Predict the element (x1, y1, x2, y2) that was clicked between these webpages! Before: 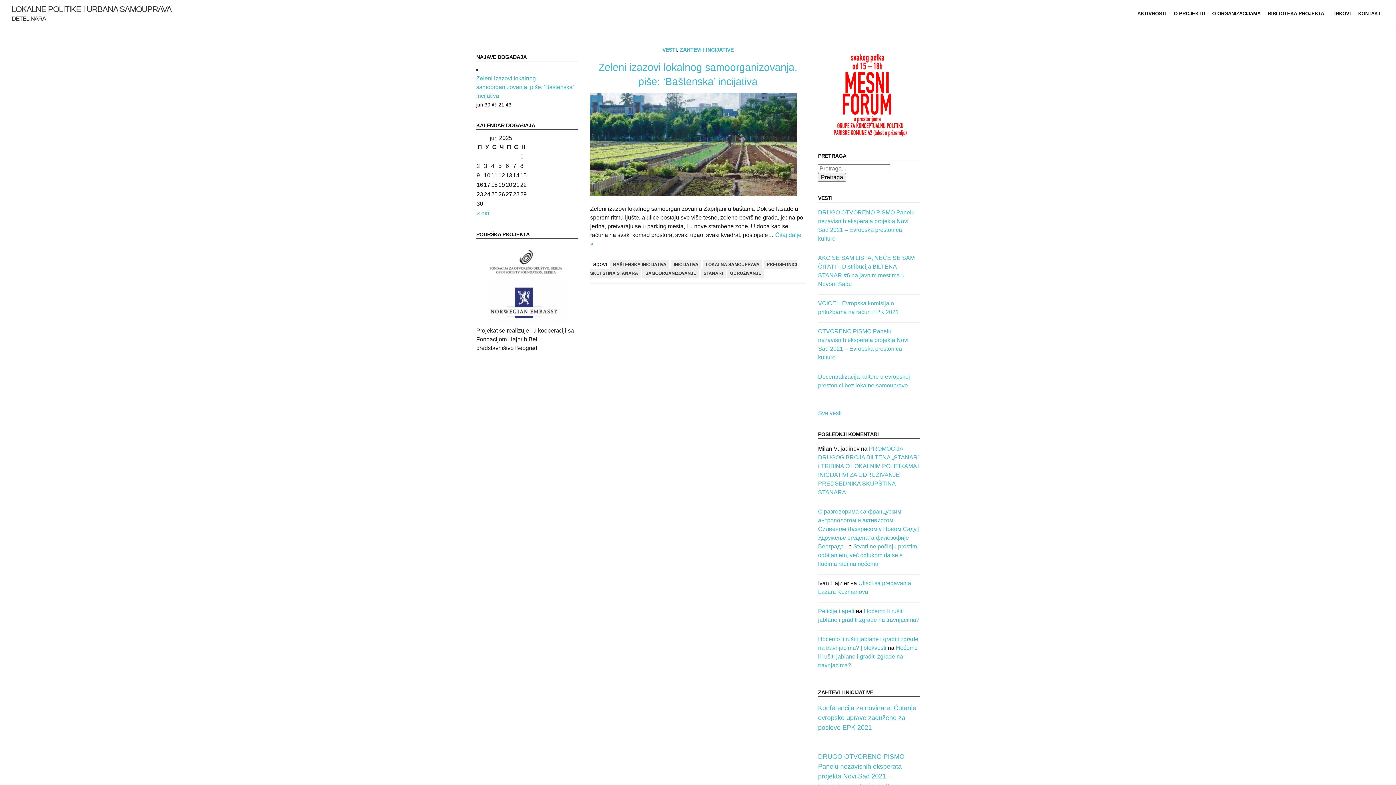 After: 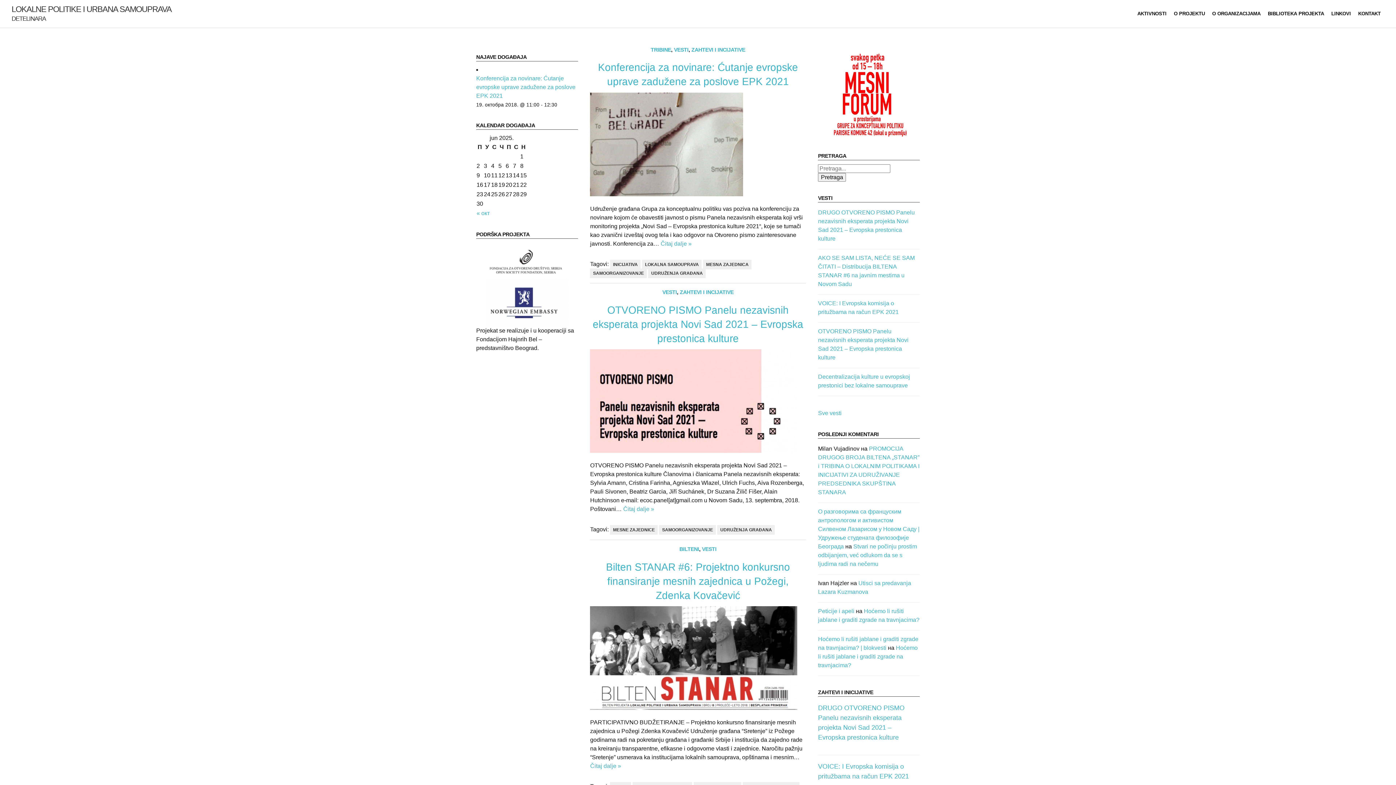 Action: label: SAMOORGANIZOVANJE bbox: (642, 268, 699, 278)